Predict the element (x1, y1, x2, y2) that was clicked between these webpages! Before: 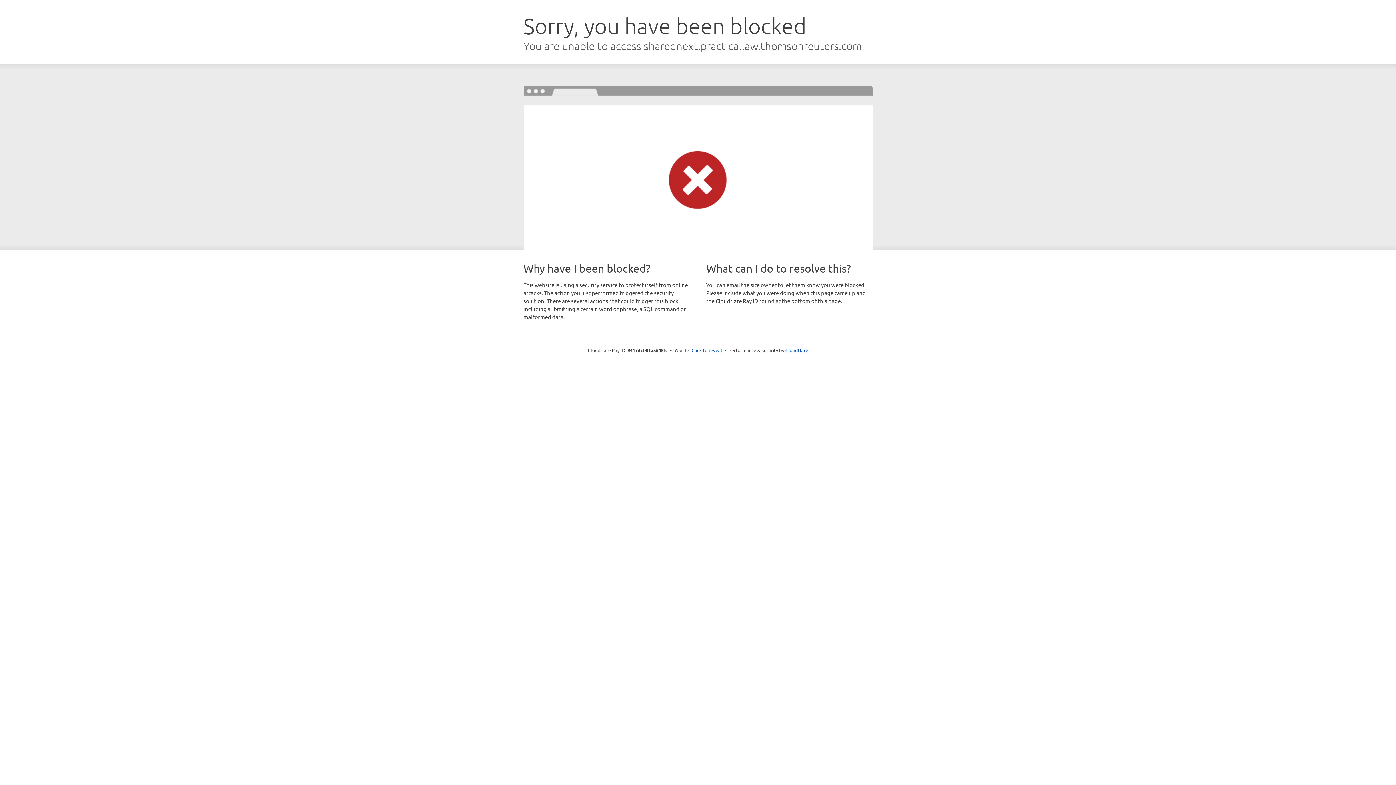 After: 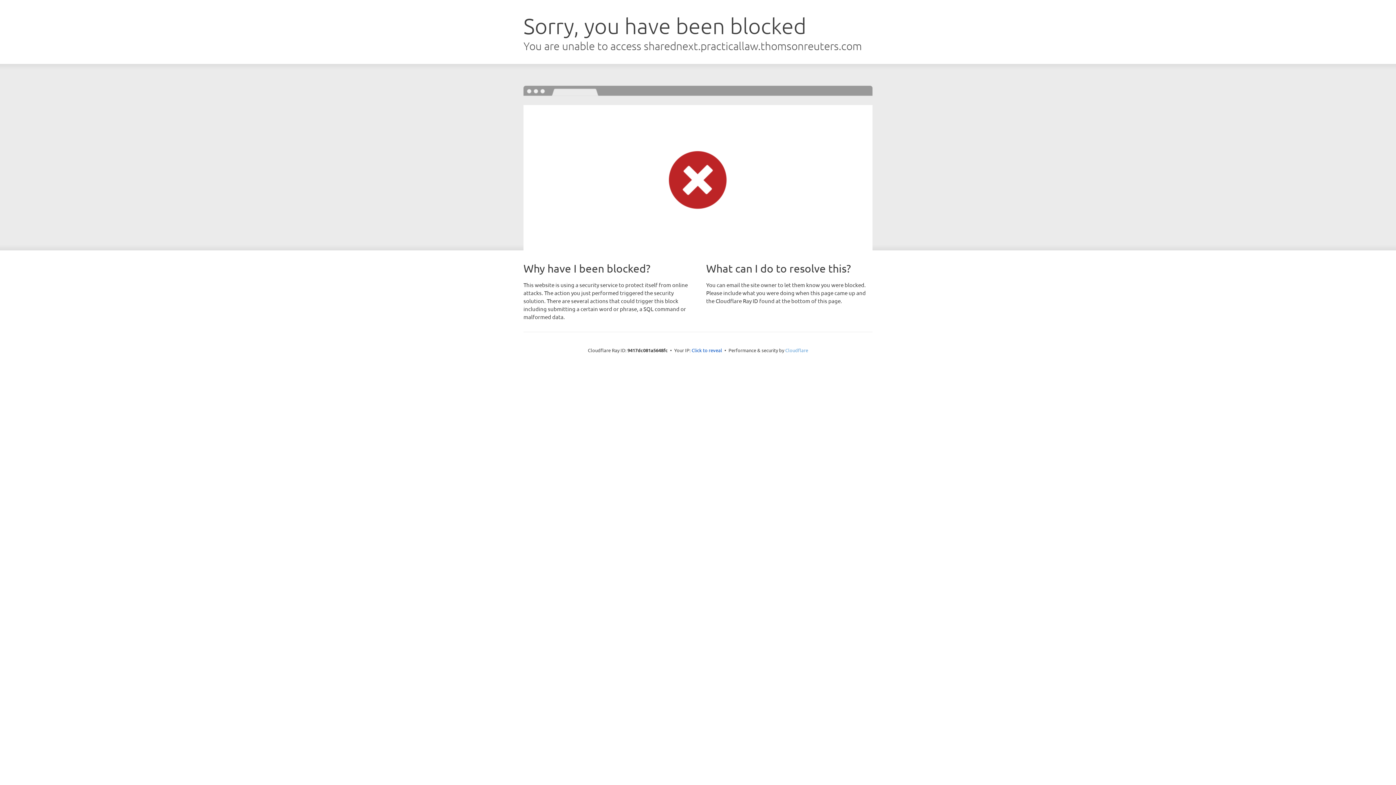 Action: bbox: (785, 347, 808, 353) label: Cloudflare